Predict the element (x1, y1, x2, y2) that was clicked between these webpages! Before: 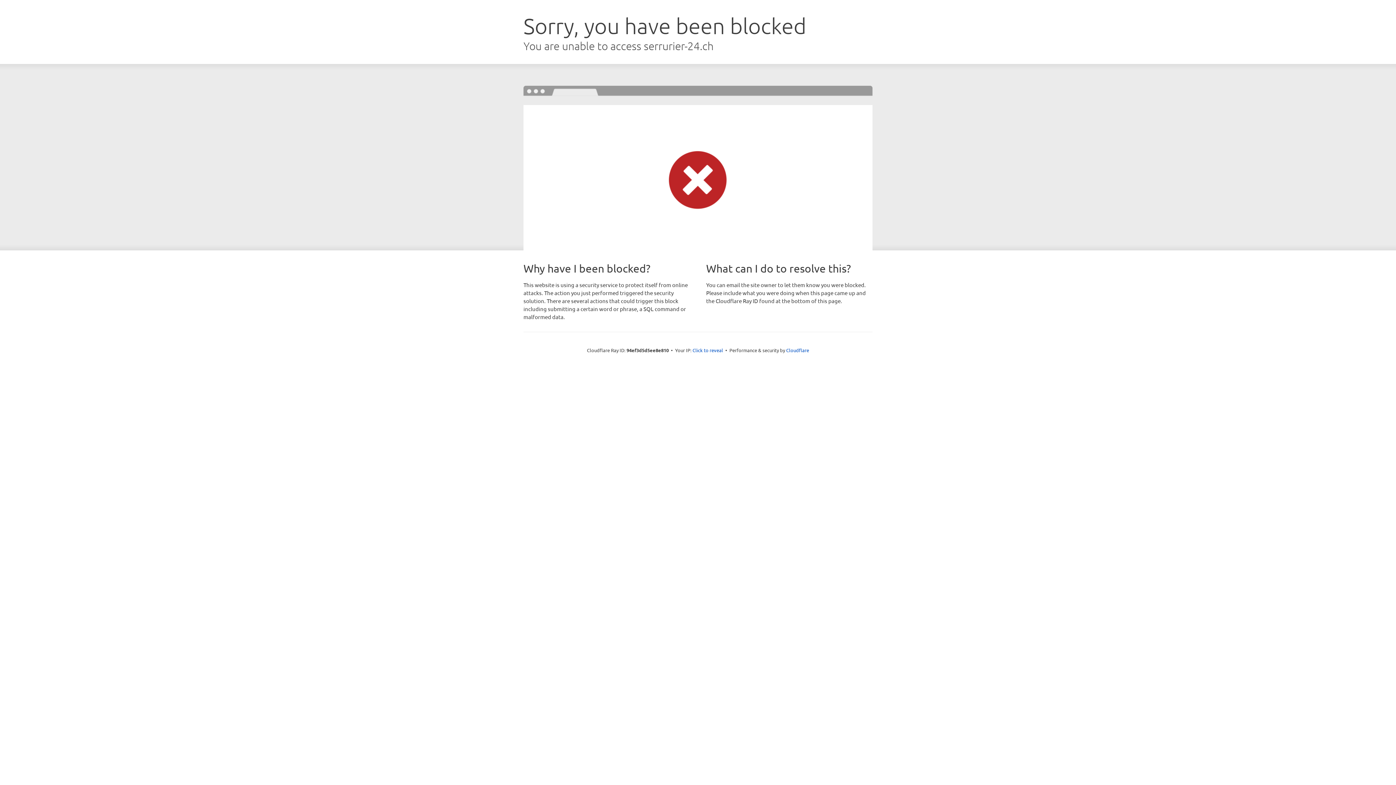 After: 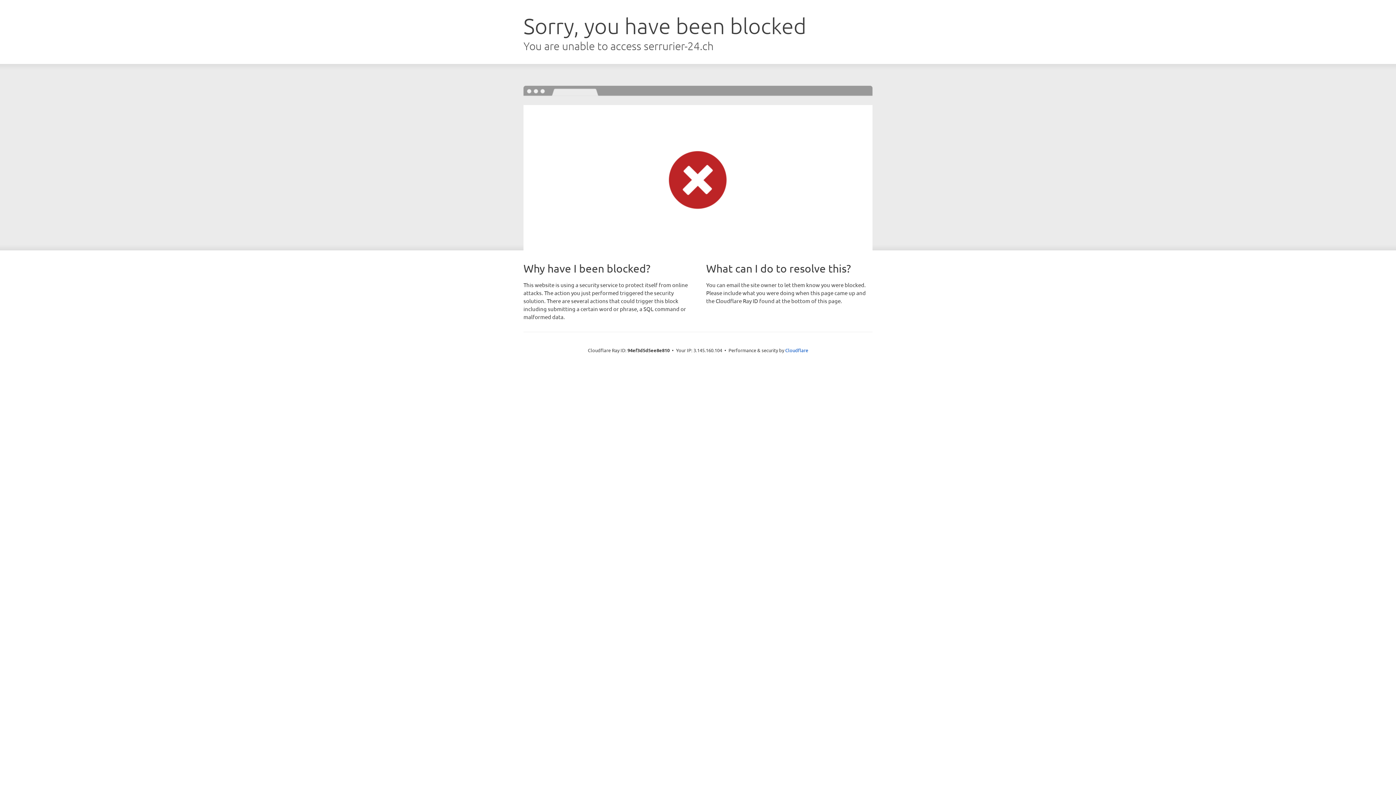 Action: bbox: (692, 346, 723, 353) label: Click to reveal